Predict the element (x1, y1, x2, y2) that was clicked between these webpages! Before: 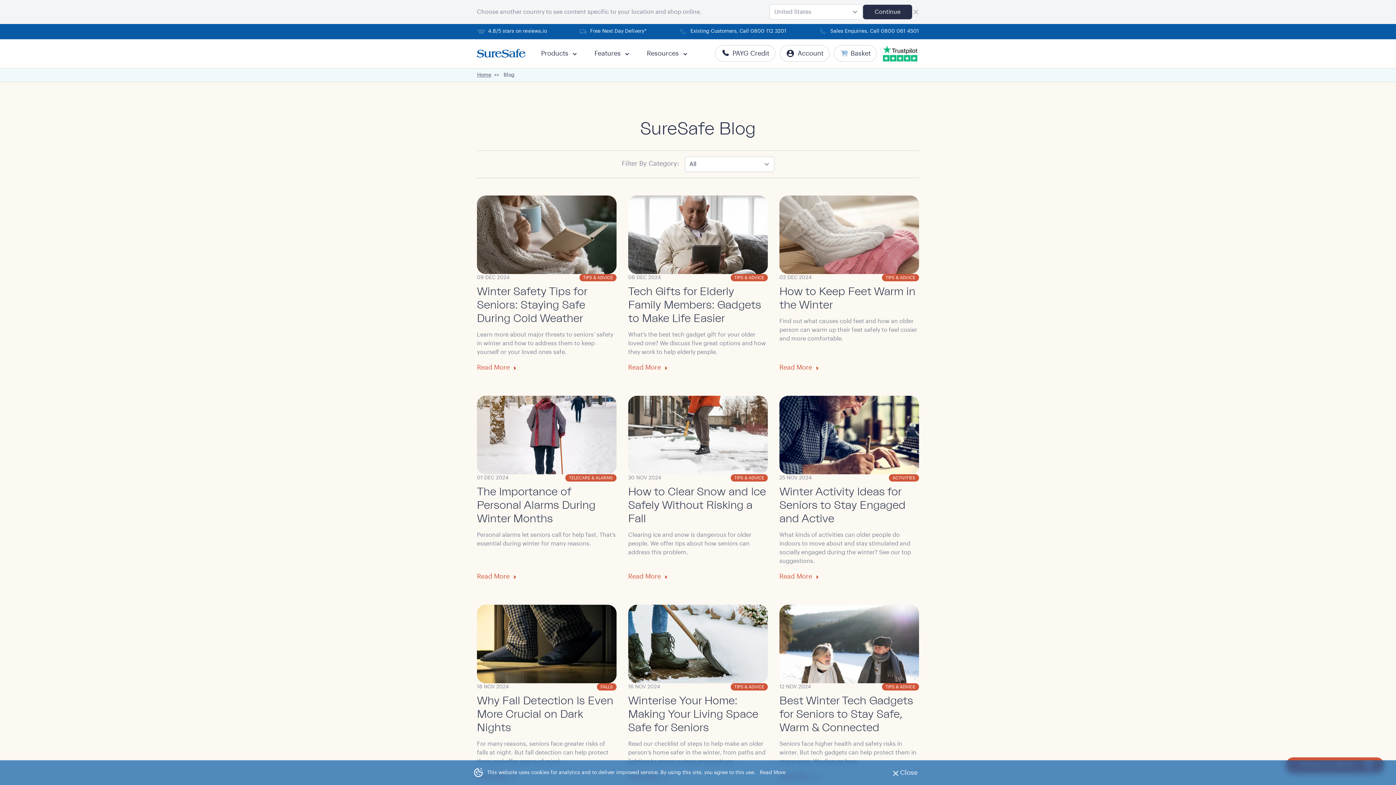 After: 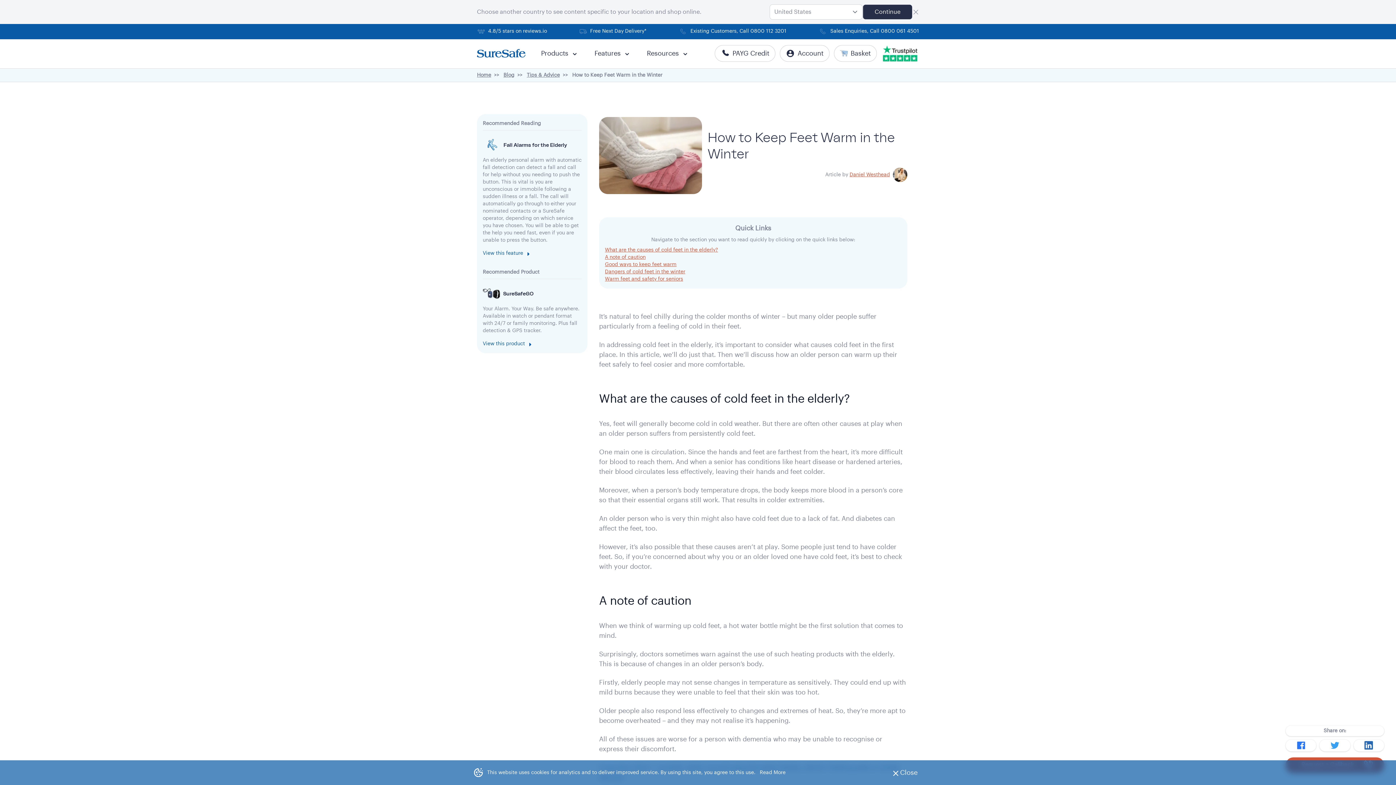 Action: bbox: (779, 195, 919, 274)